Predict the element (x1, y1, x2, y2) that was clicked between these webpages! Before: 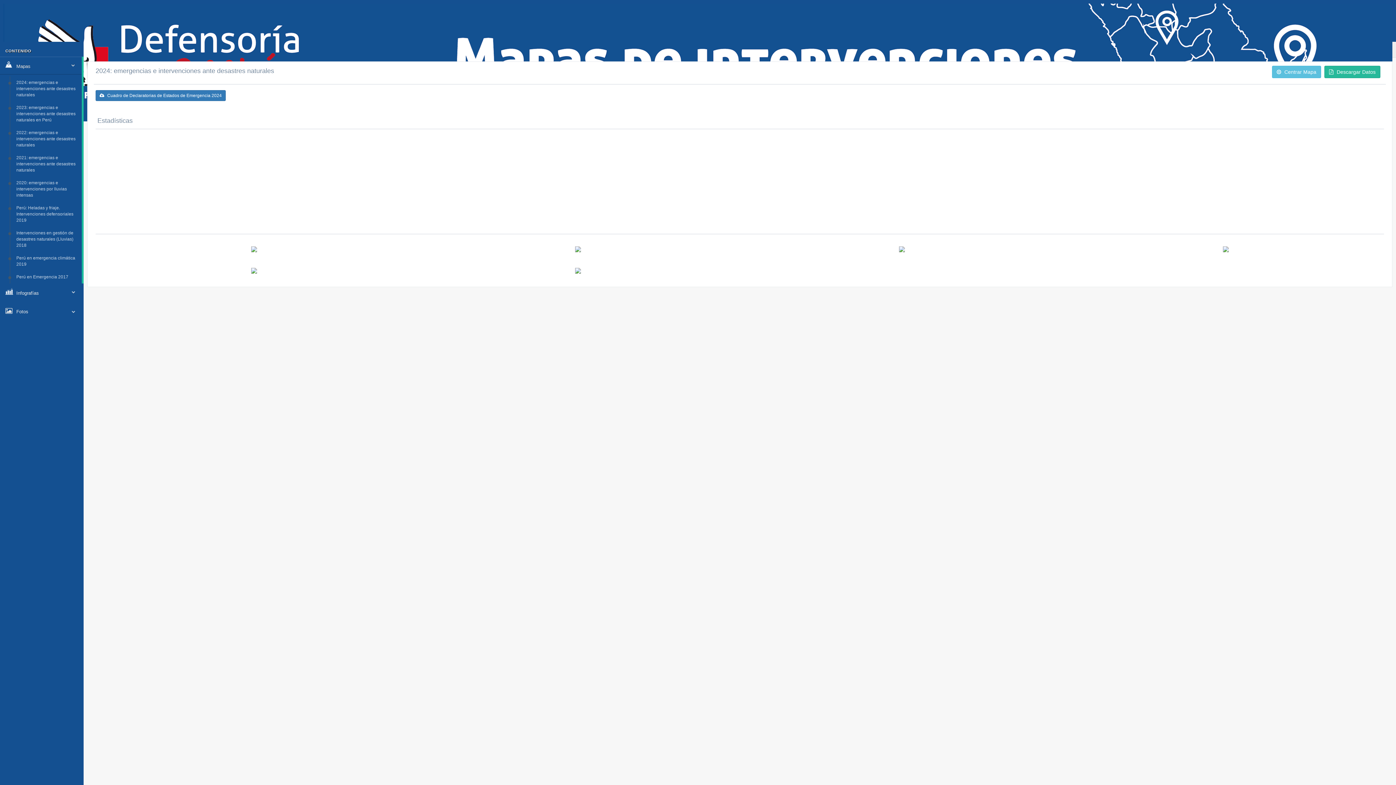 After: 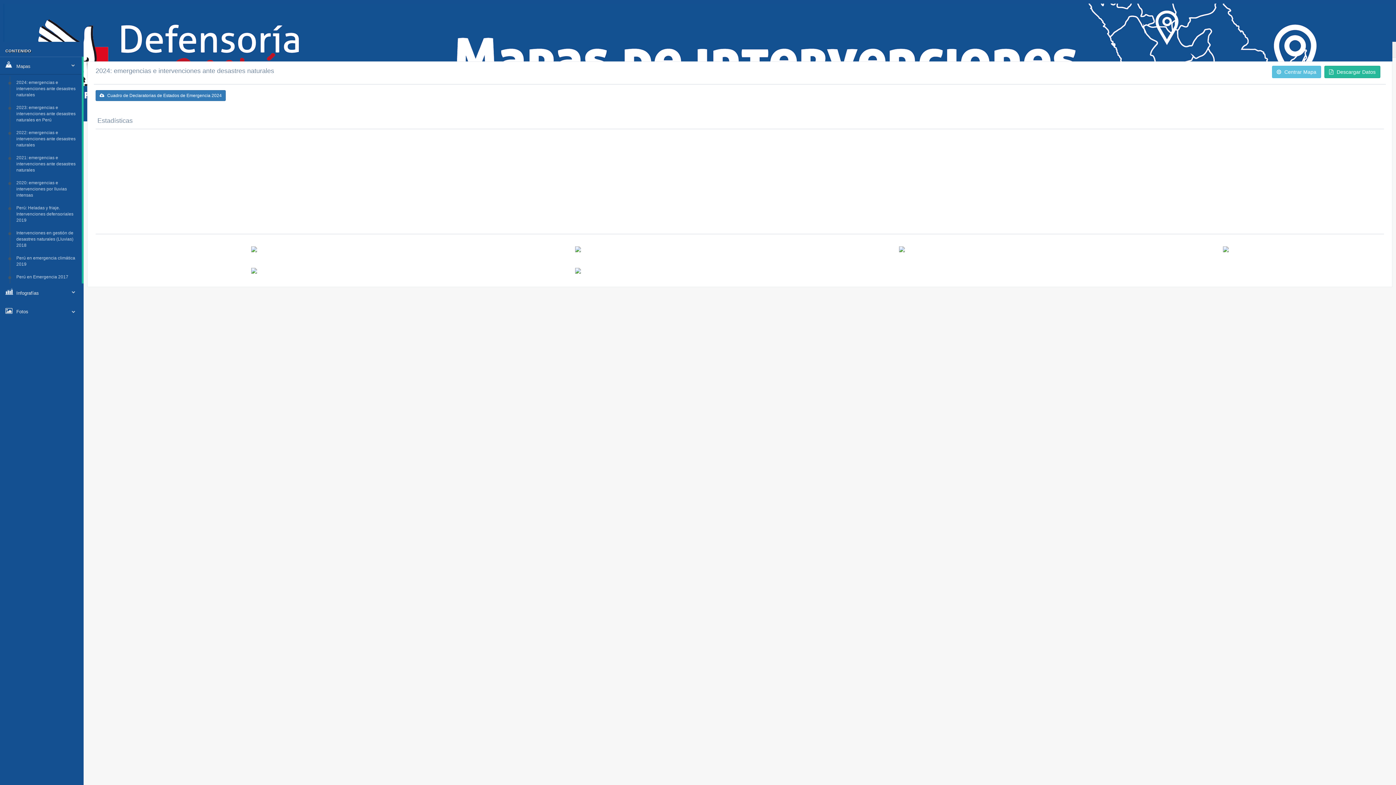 Action: bbox: (251, 267, 256, 273)